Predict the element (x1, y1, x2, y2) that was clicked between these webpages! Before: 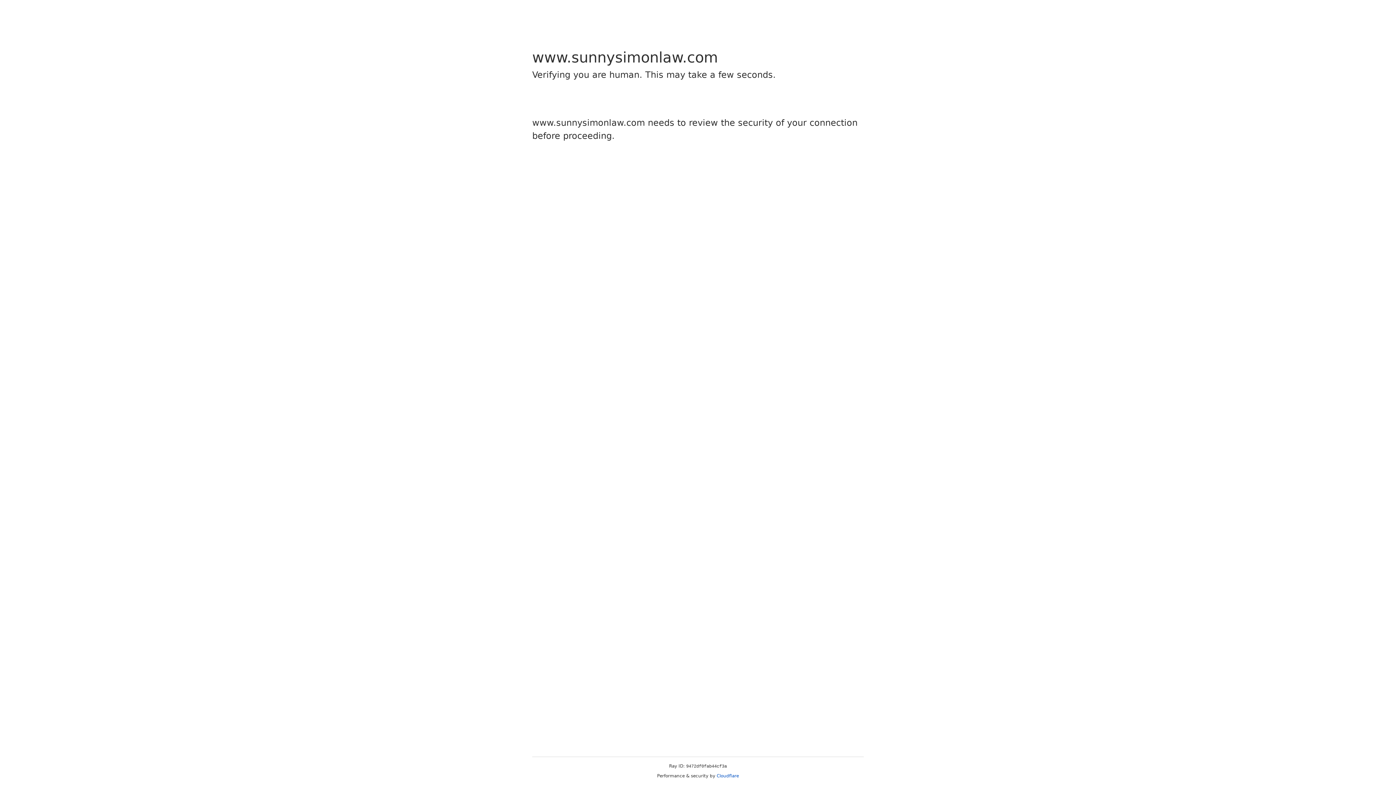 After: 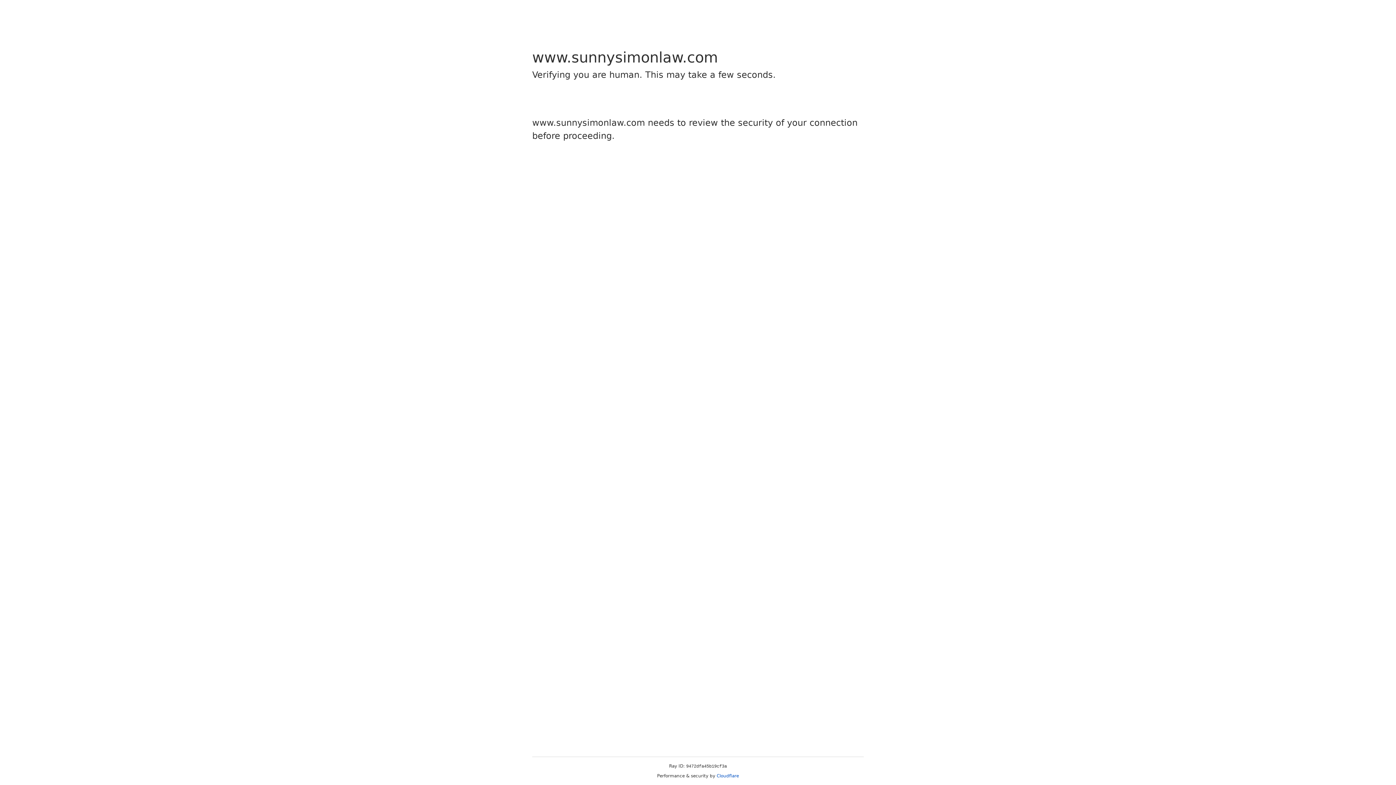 Action: bbox: (716, 773, 739, 778) label: Cloudflare